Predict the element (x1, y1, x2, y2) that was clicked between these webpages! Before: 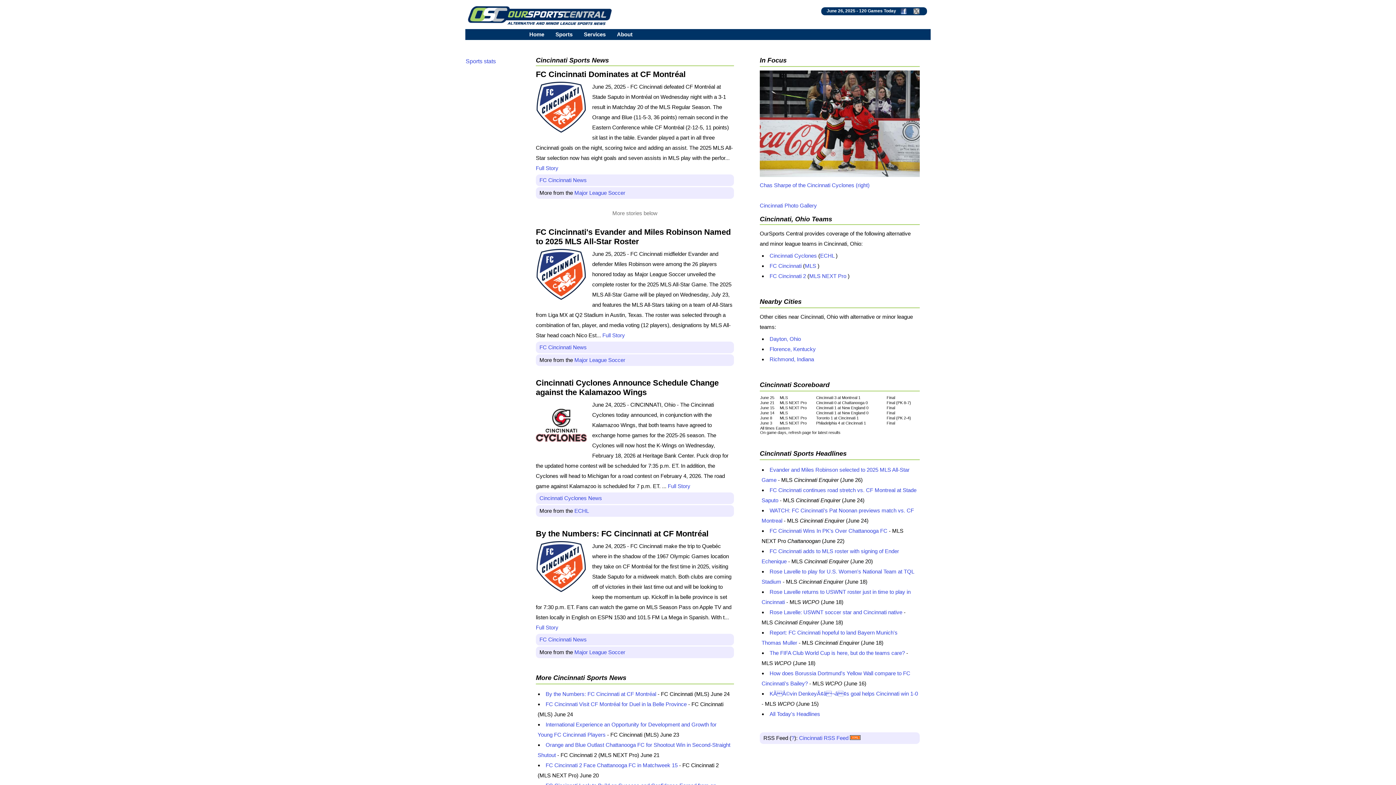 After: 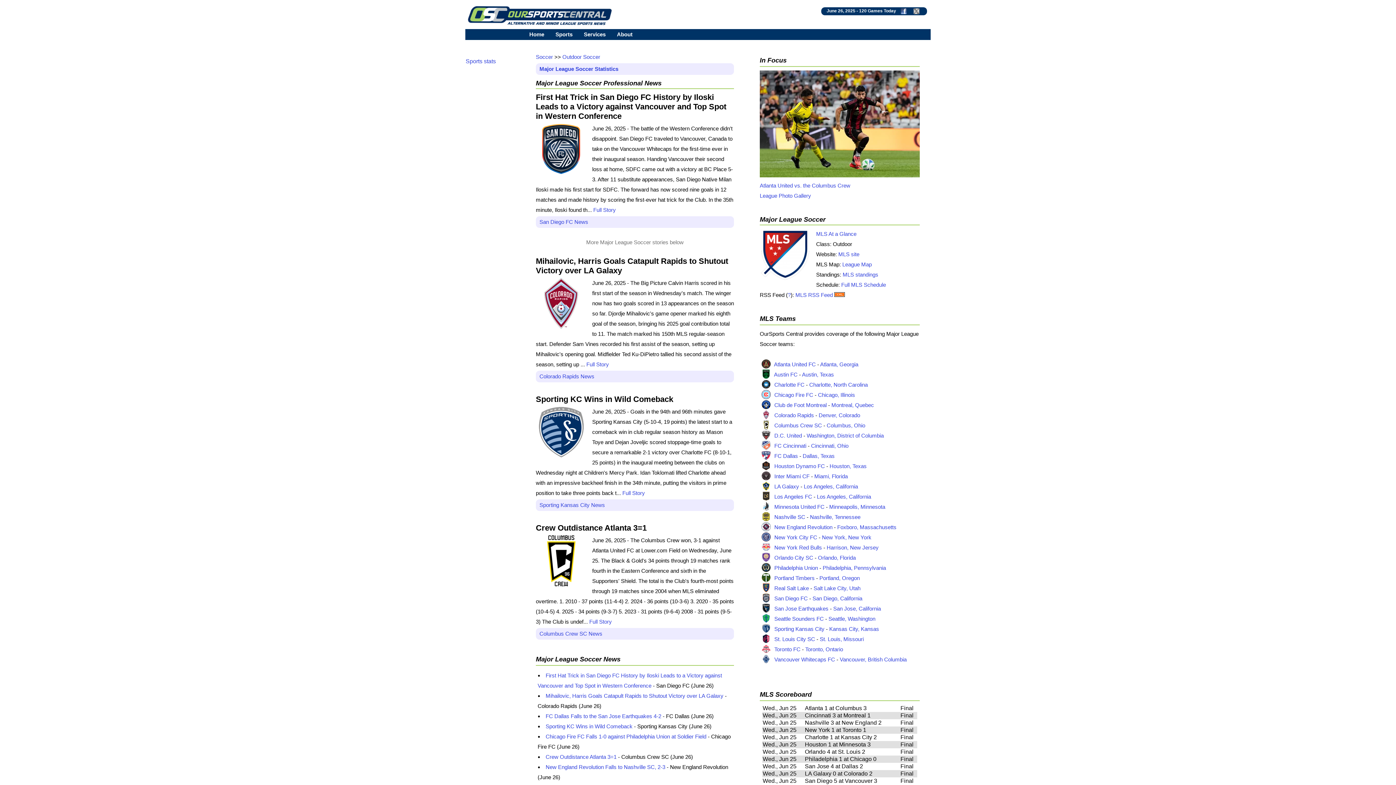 Action: bbox: (805, 262, 817, 269) label: MLS